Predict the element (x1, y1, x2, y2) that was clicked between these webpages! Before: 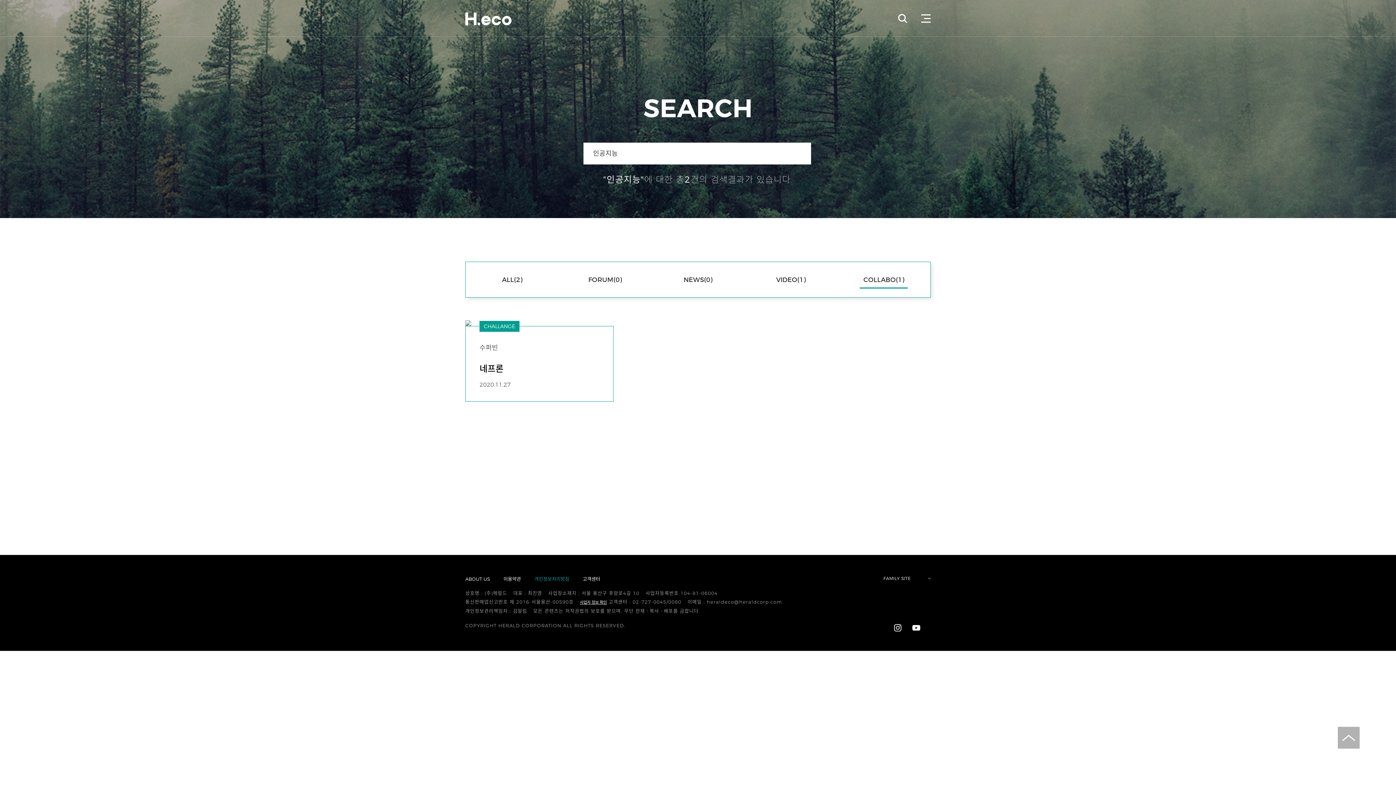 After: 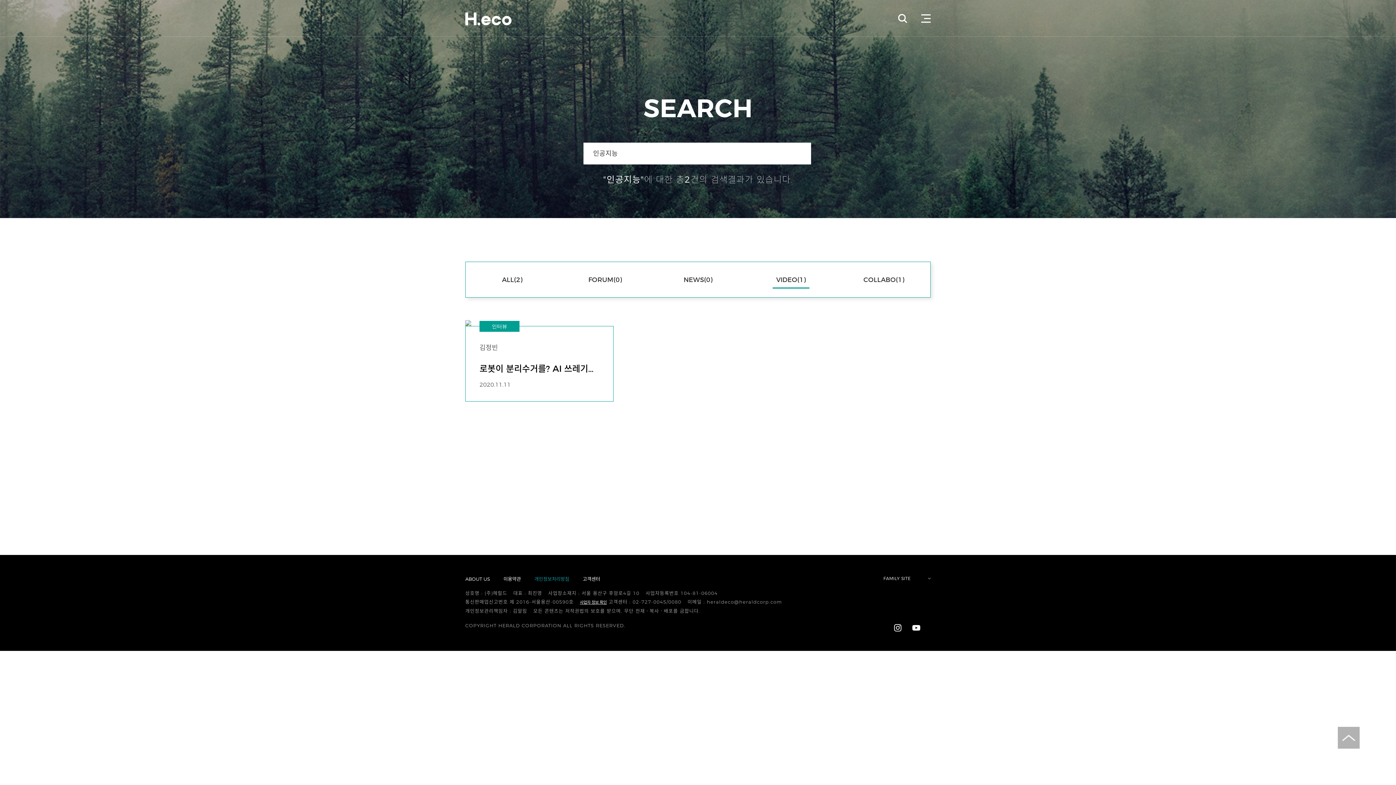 Action: bbox: (744, 276, 837, 287) label: VIDEO(1)